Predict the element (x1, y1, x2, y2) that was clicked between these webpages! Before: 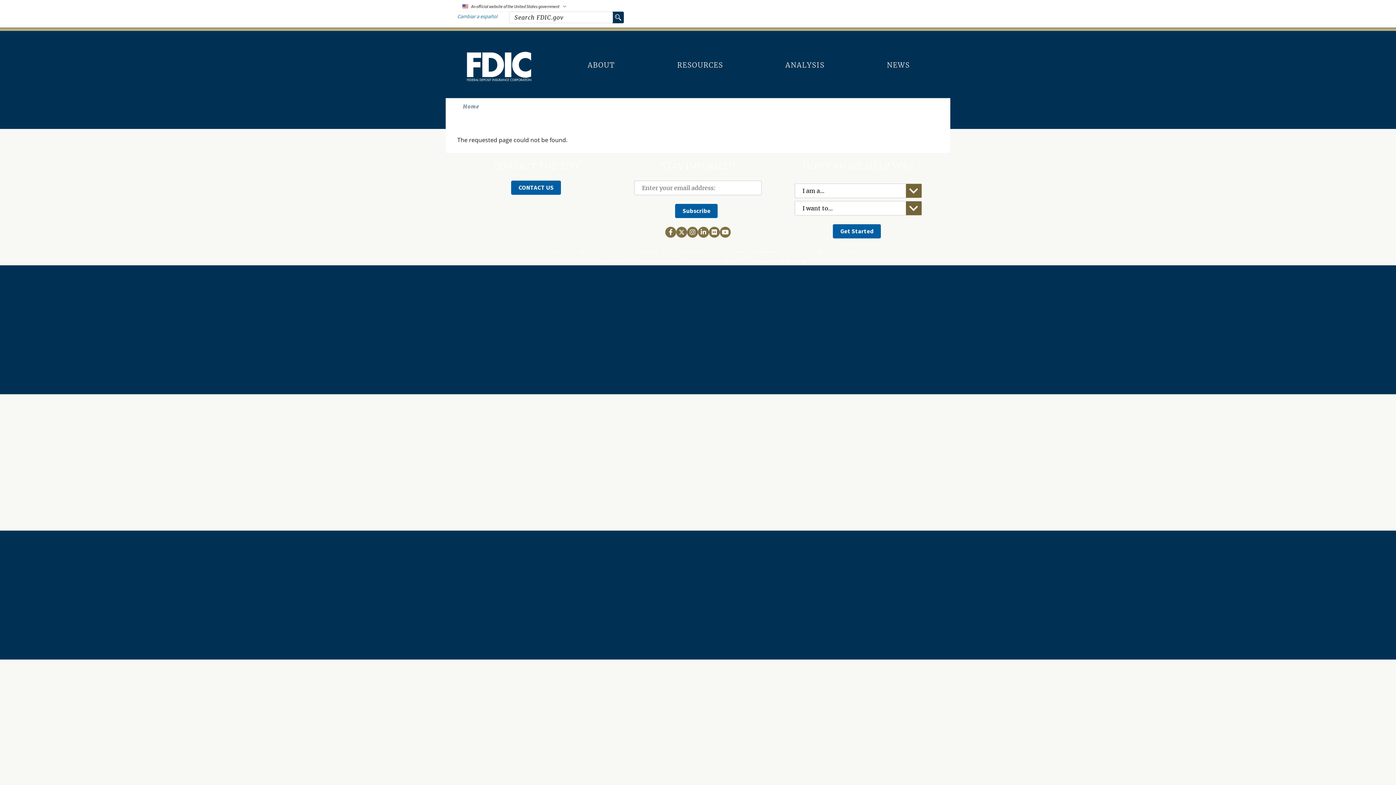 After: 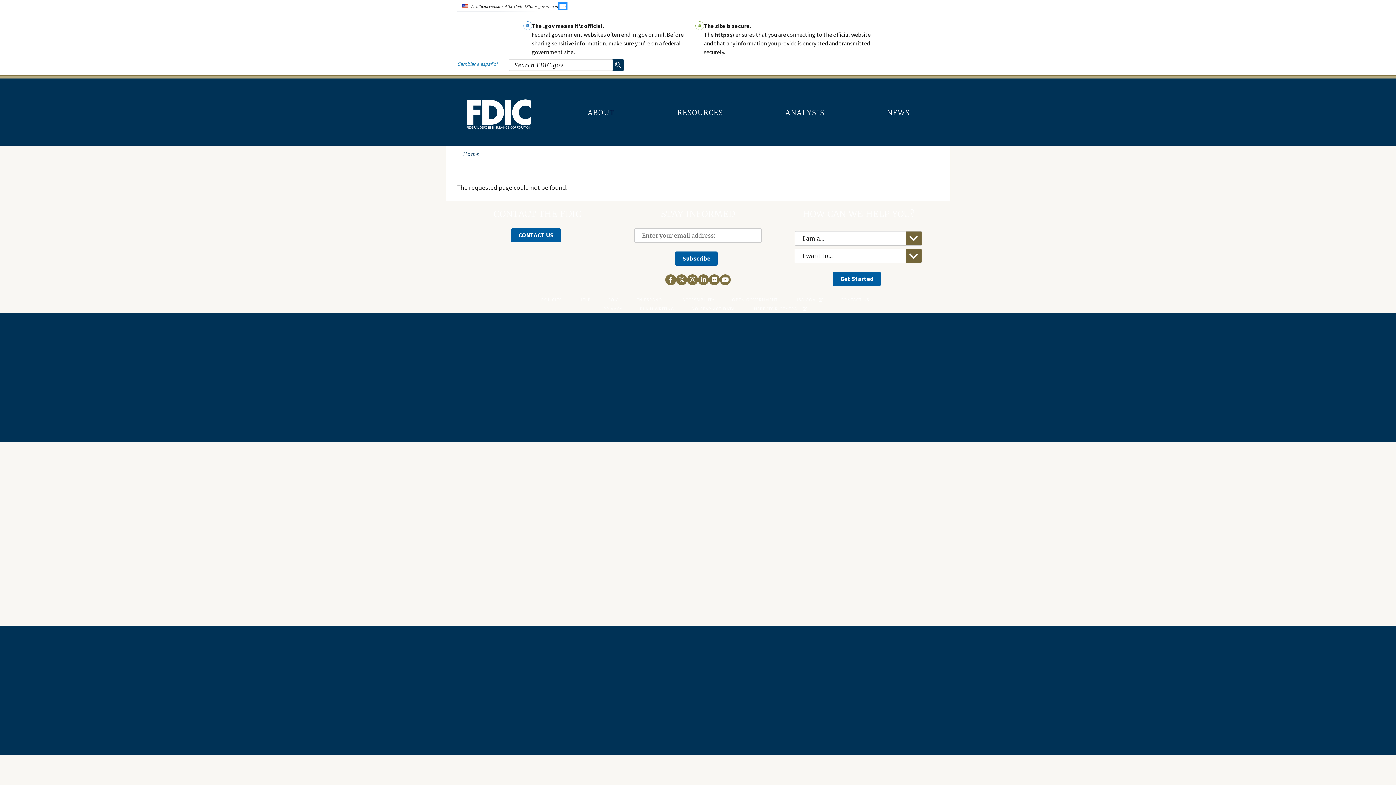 Action: bbox: (559, 3, 566, 8) label: Here’s how you know